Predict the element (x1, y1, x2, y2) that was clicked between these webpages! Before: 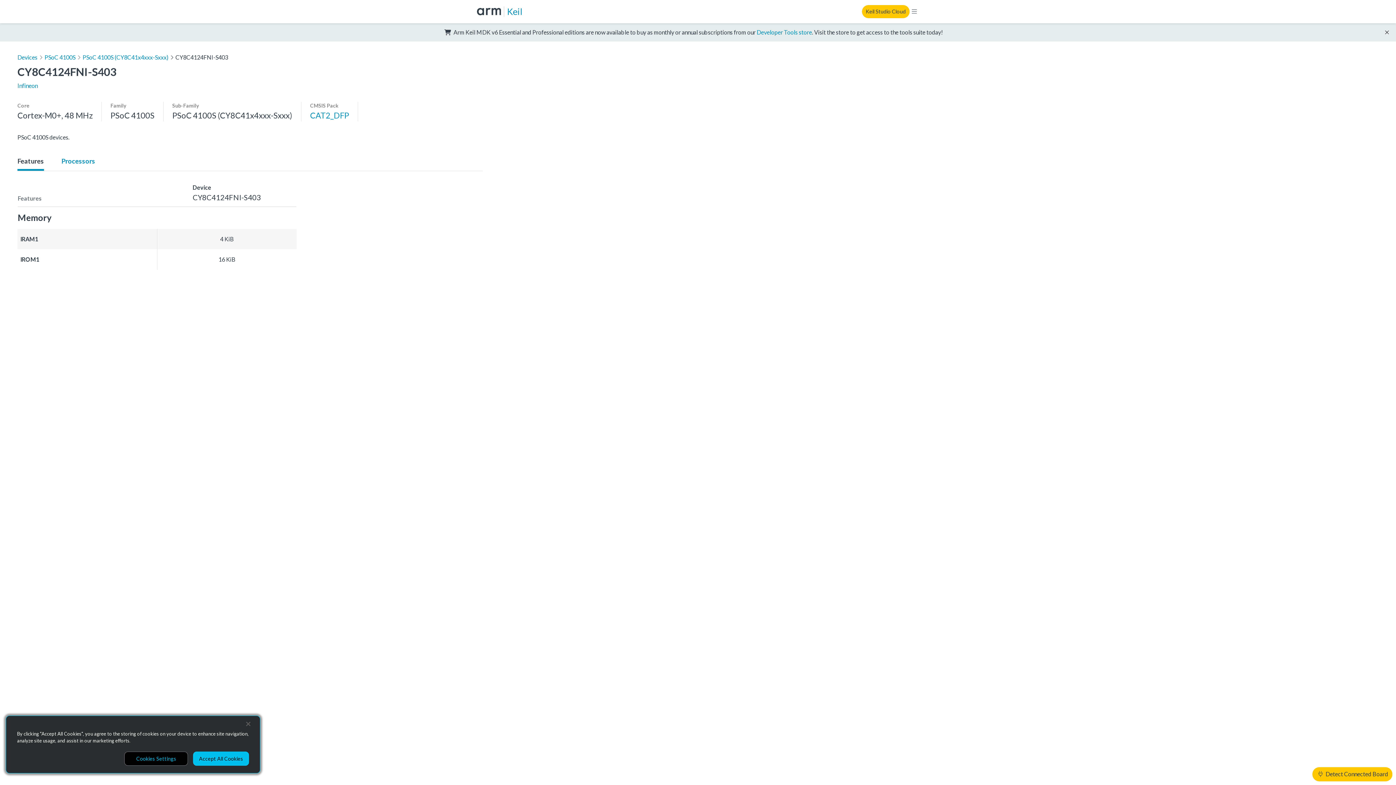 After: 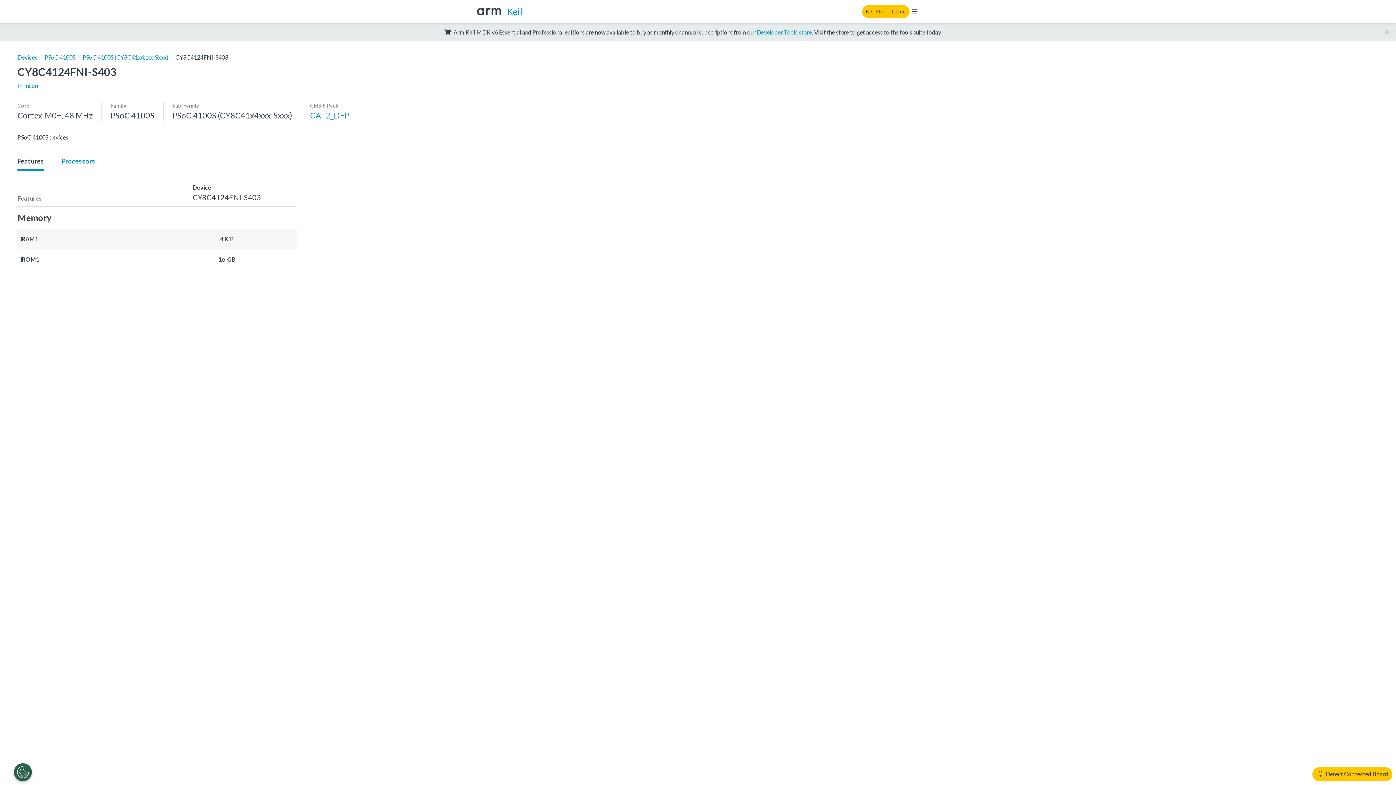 Action: label: Close bbox: (240, 716, 256, 732)